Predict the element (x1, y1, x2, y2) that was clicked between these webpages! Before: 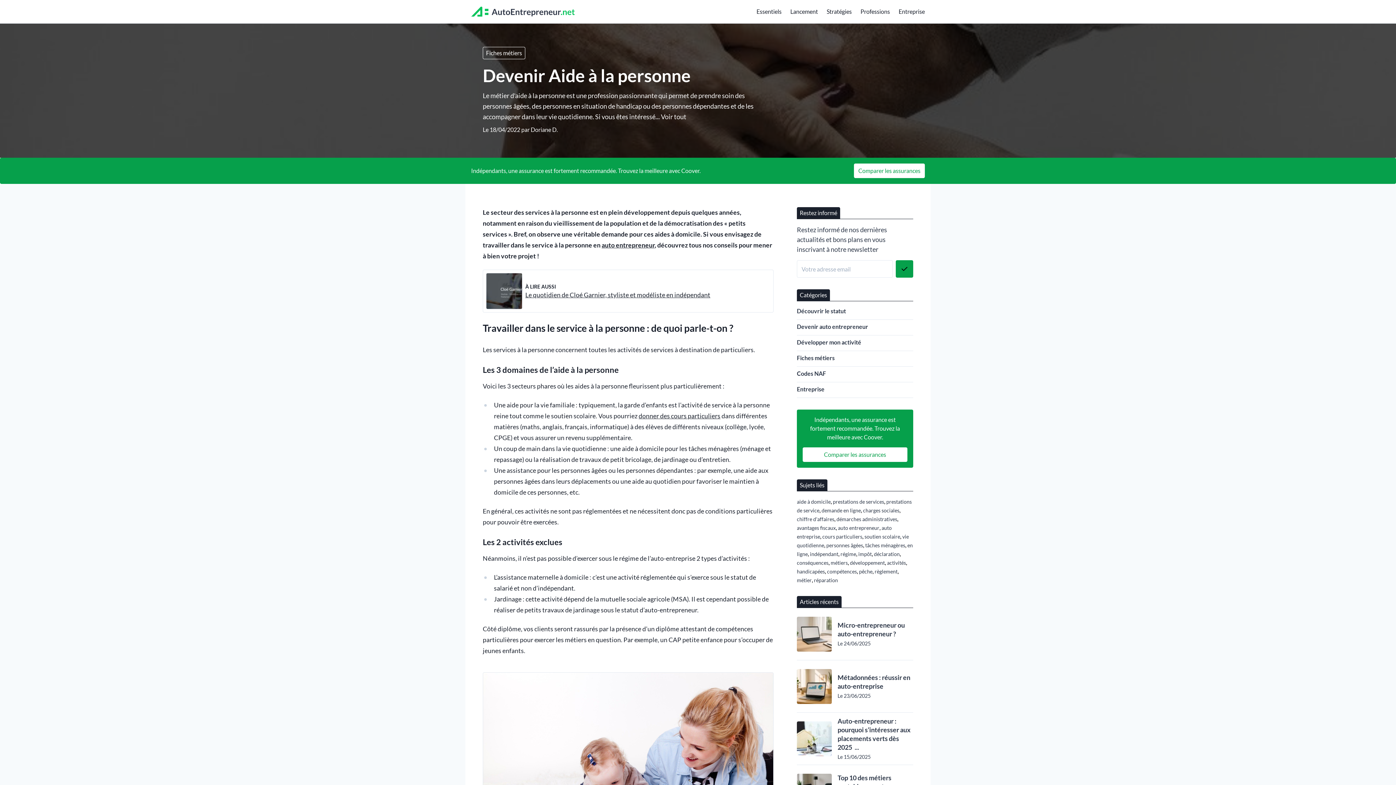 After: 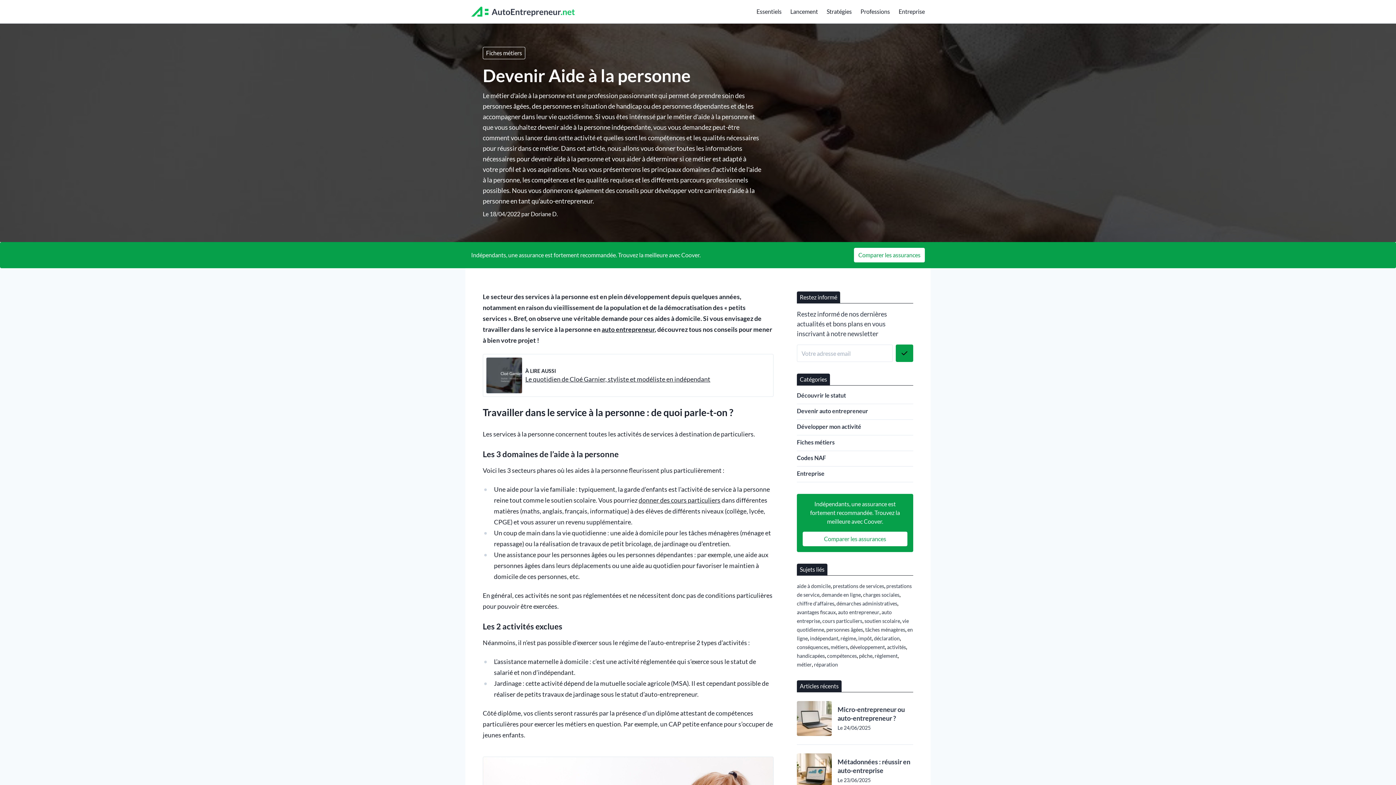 Action: bbox: (661, 112, 686, 120) label: Voir tout